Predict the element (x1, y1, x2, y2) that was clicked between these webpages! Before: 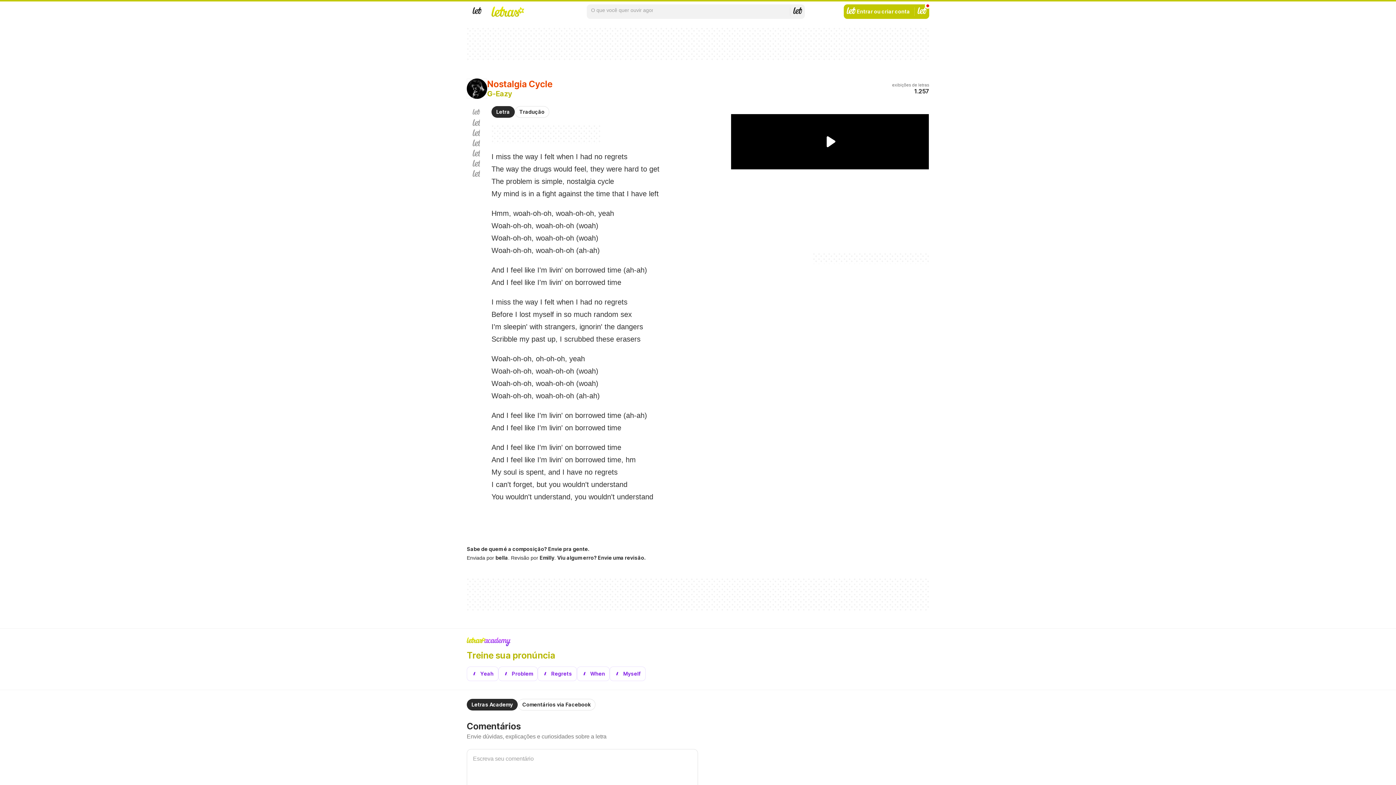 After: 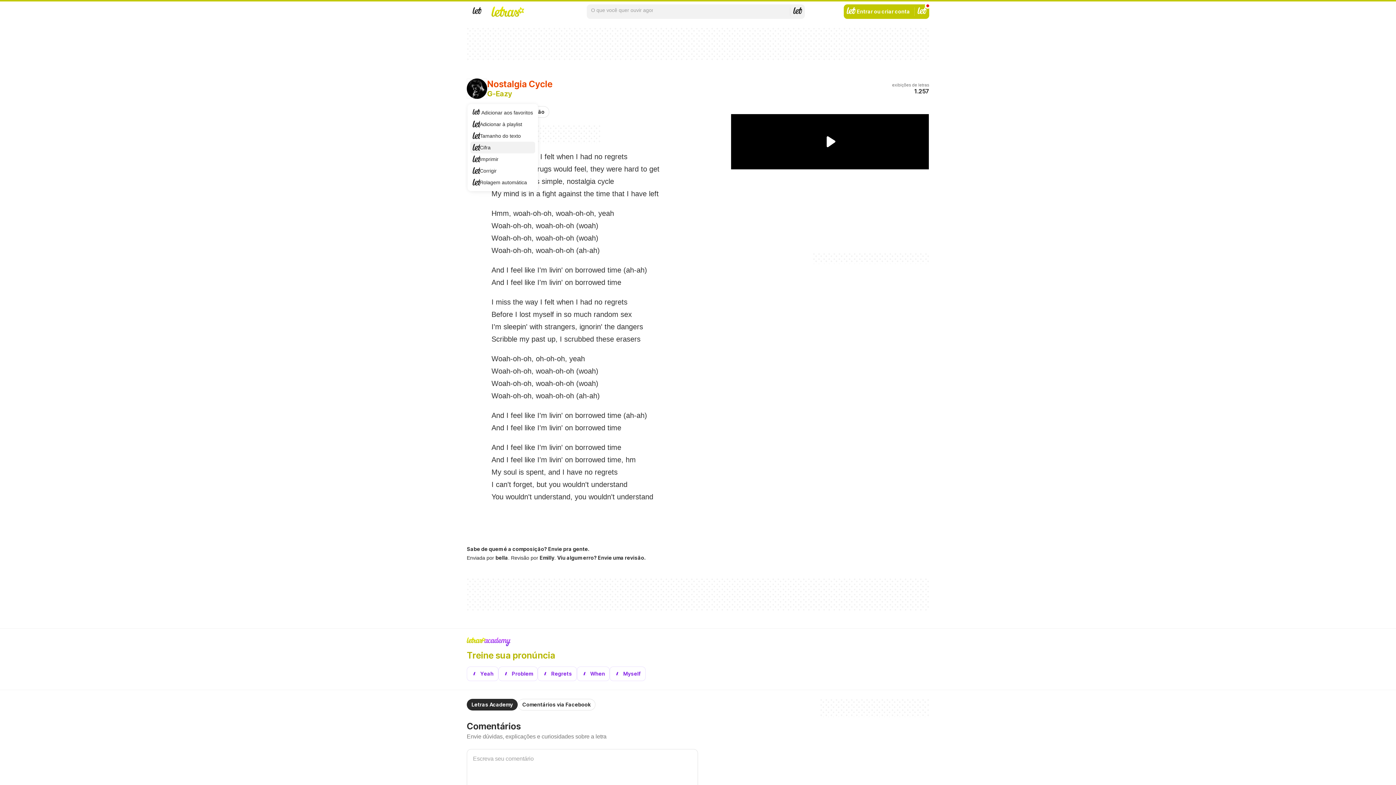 Action: bbox: (472, 138, 480, 148) label: Cifra